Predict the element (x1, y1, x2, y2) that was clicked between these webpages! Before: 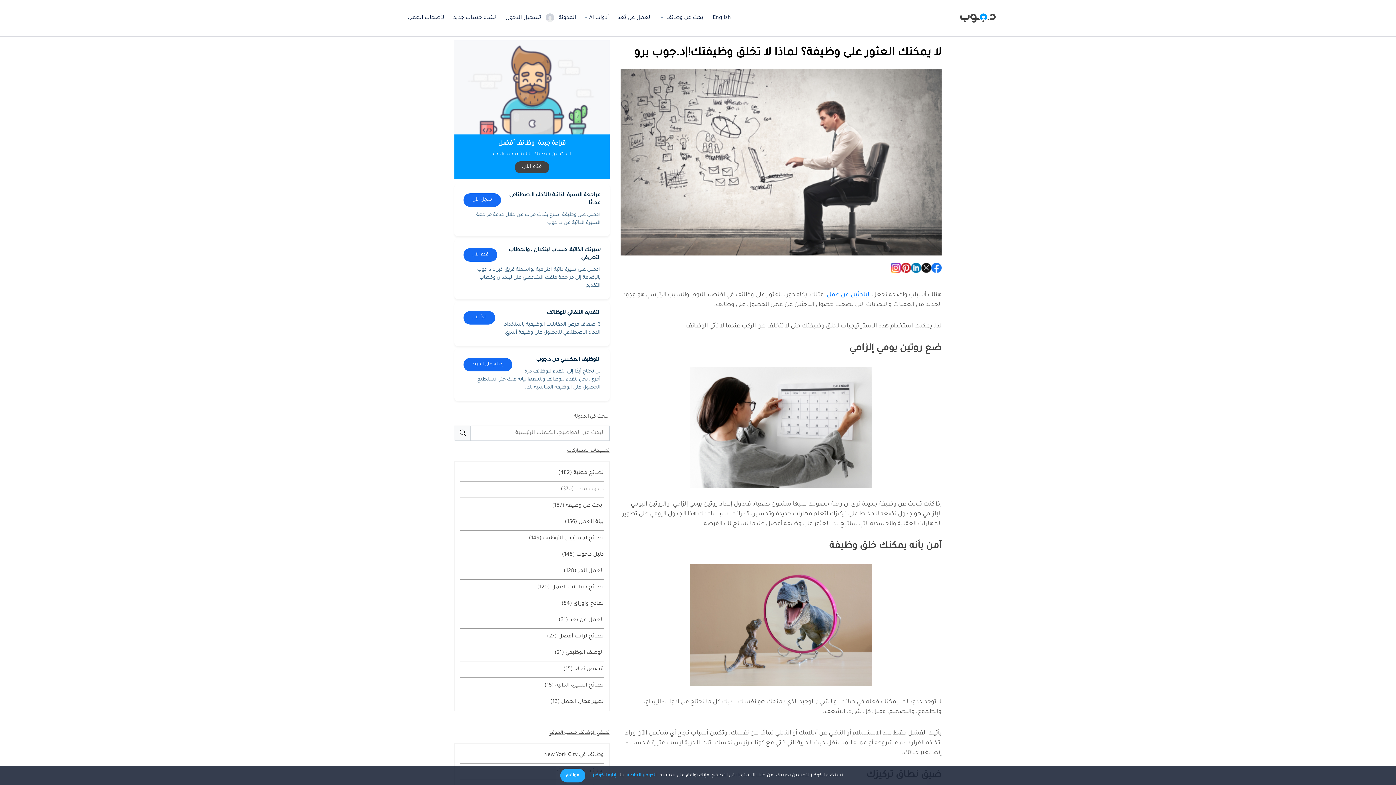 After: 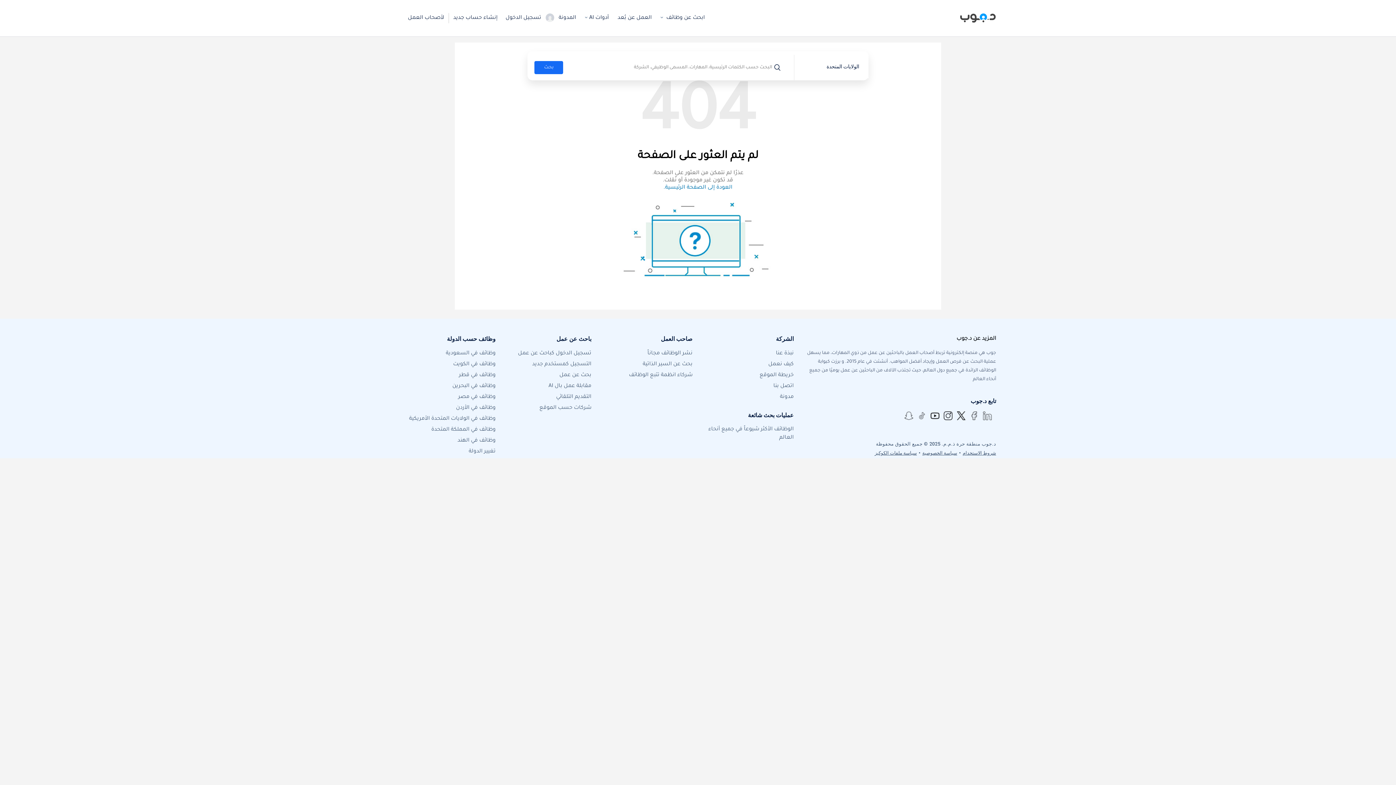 Action: label:  الباحثين عن عمل bbox: (826, 292, 872, 298)